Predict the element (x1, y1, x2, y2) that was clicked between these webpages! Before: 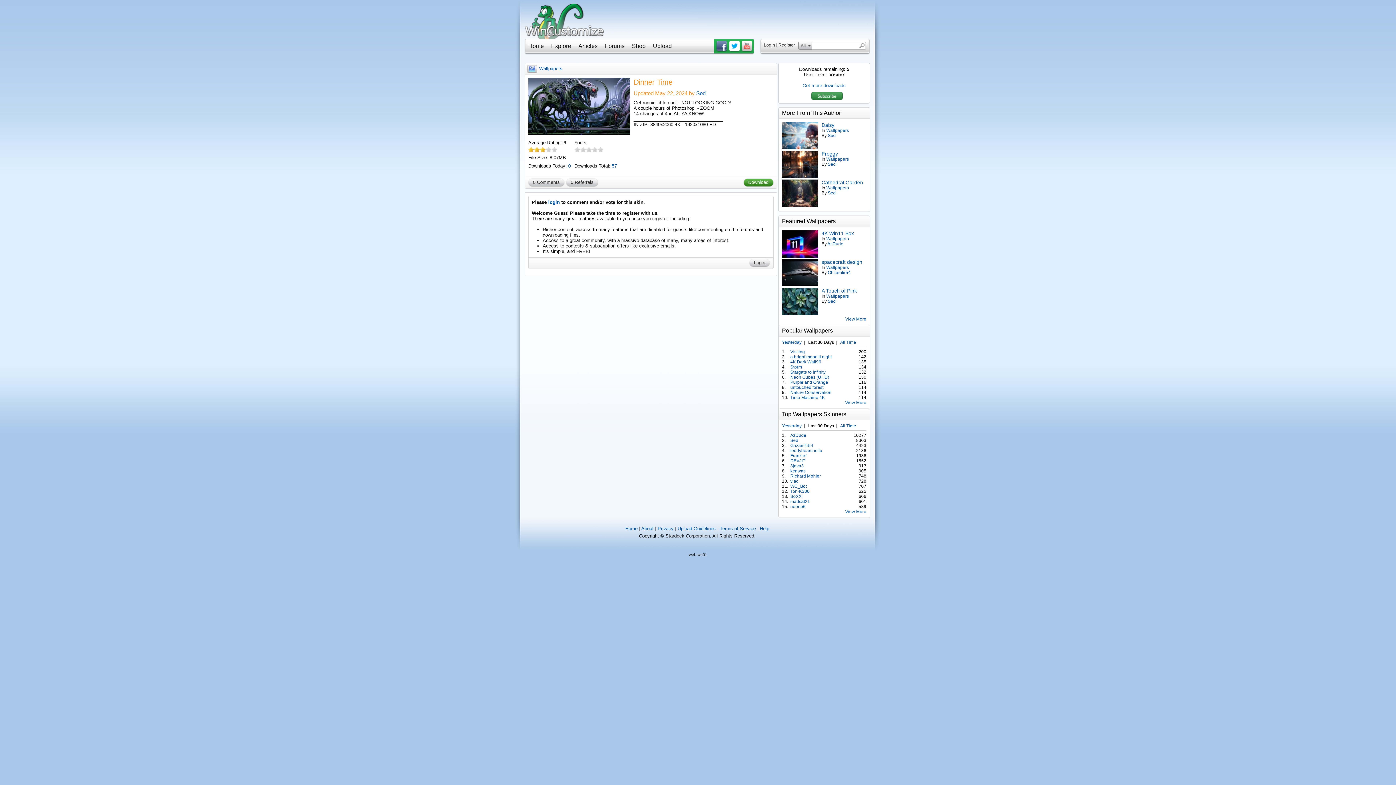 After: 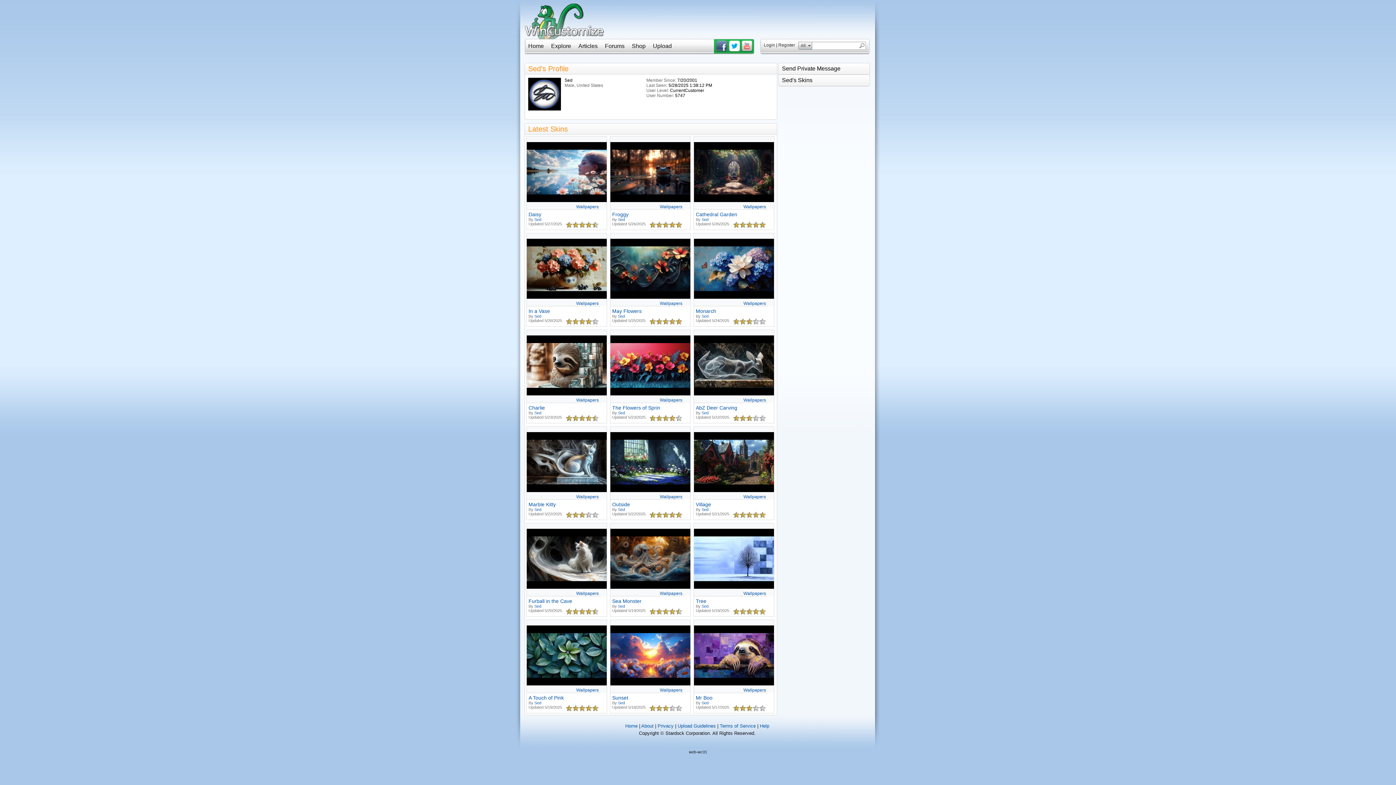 Action: label: Sed bbox: (696, 90, 705, 96)